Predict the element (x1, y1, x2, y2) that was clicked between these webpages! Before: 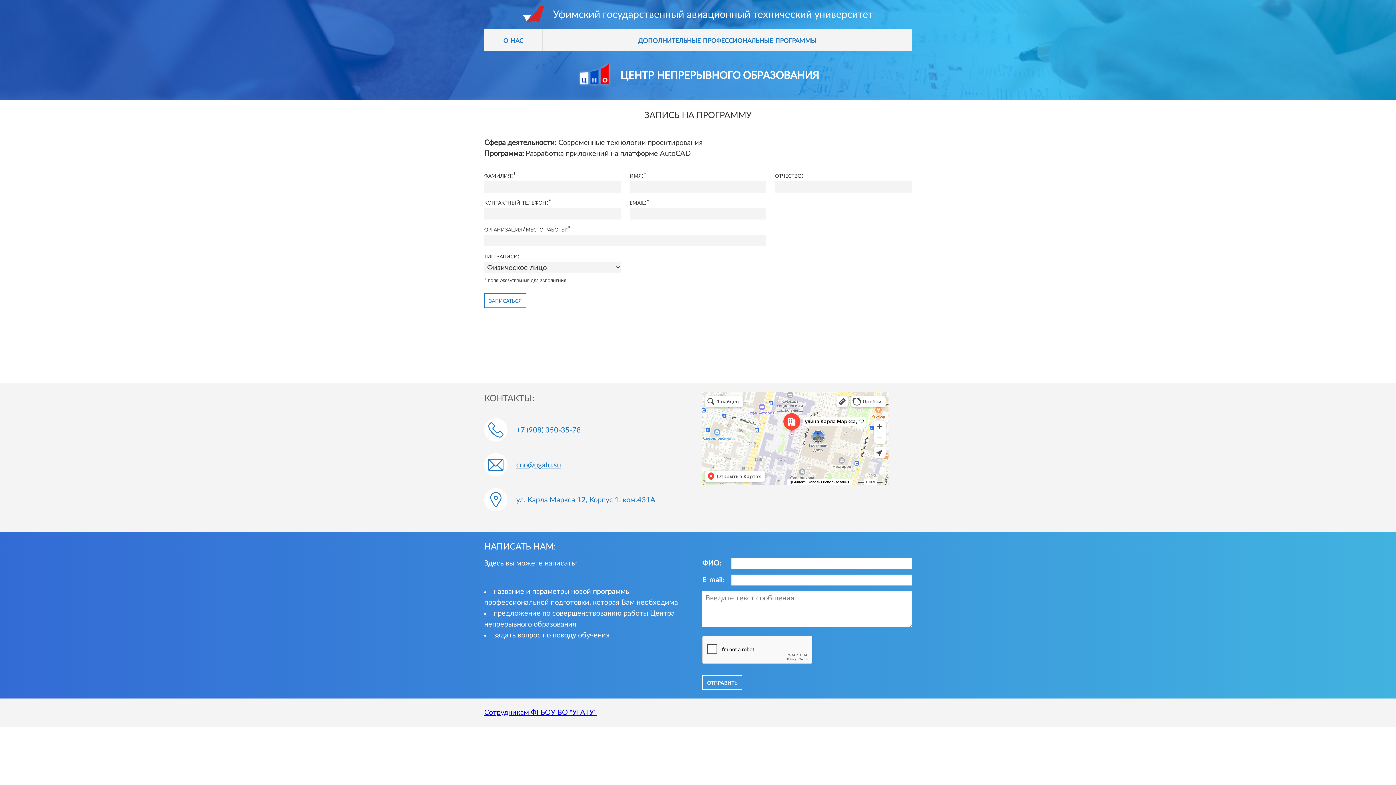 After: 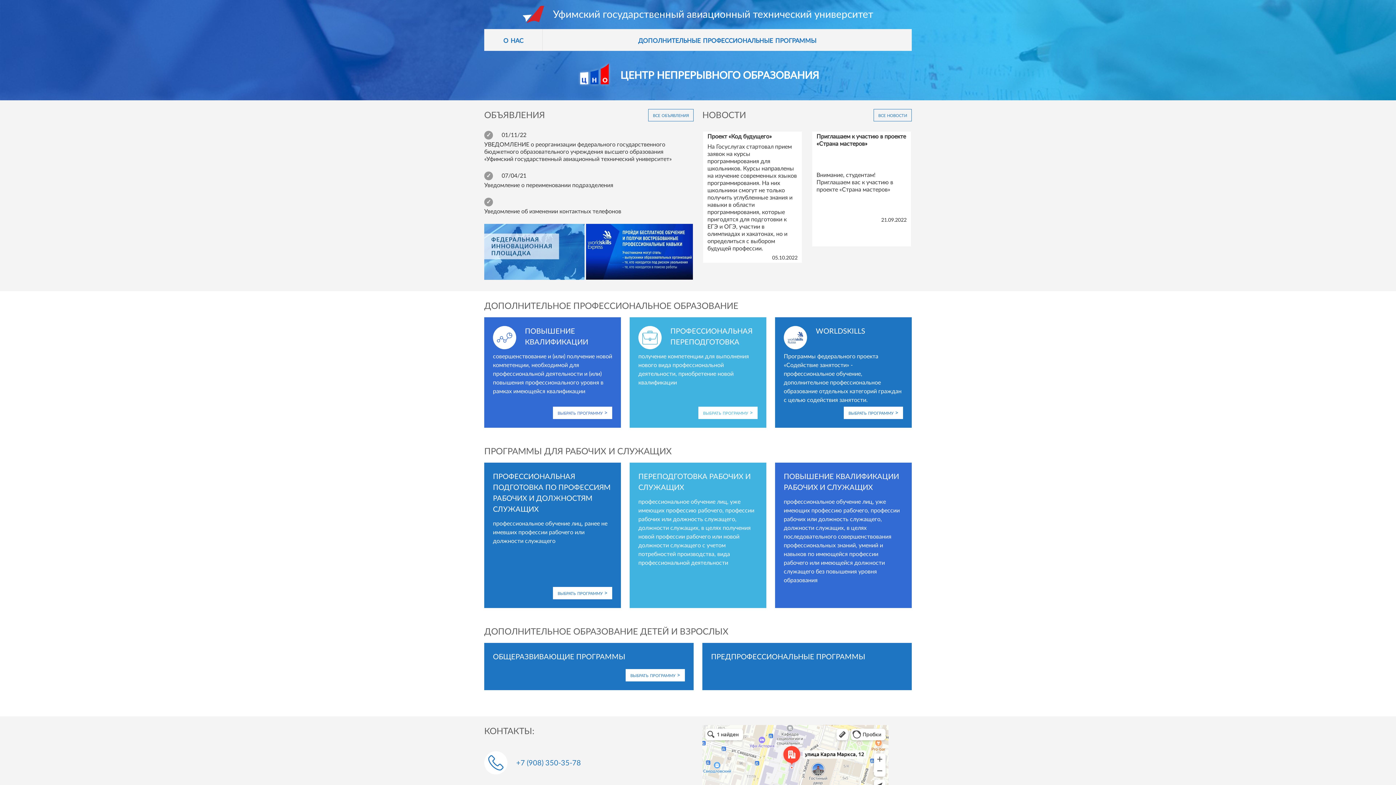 Action: bbox: (576, 62, 819, 88) label: ЦЕНТР НЕПРЕРЫВНОГО ОБРАЗОВАНИЯ